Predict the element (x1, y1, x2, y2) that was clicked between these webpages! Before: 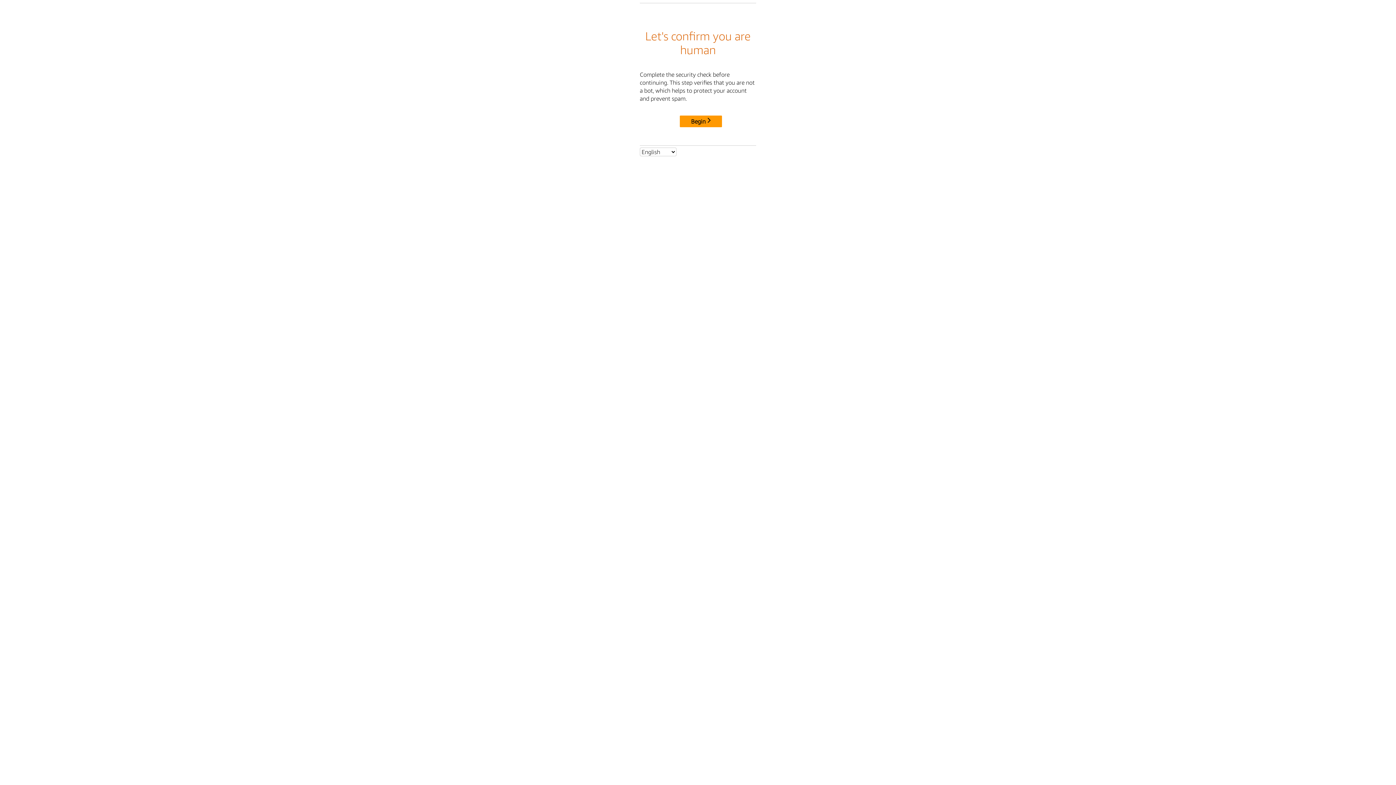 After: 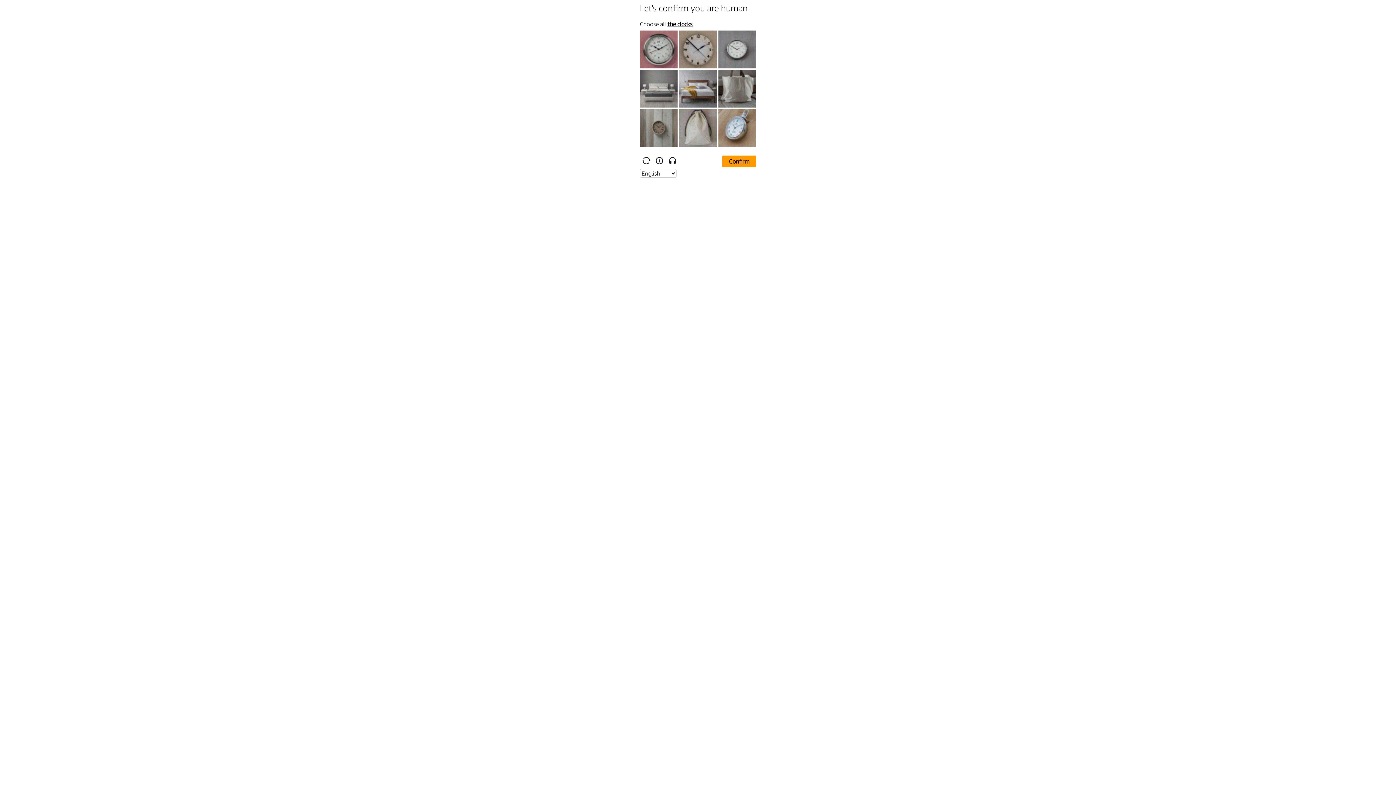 Action: label: Begin bbox: (680, 115, 722, 127)